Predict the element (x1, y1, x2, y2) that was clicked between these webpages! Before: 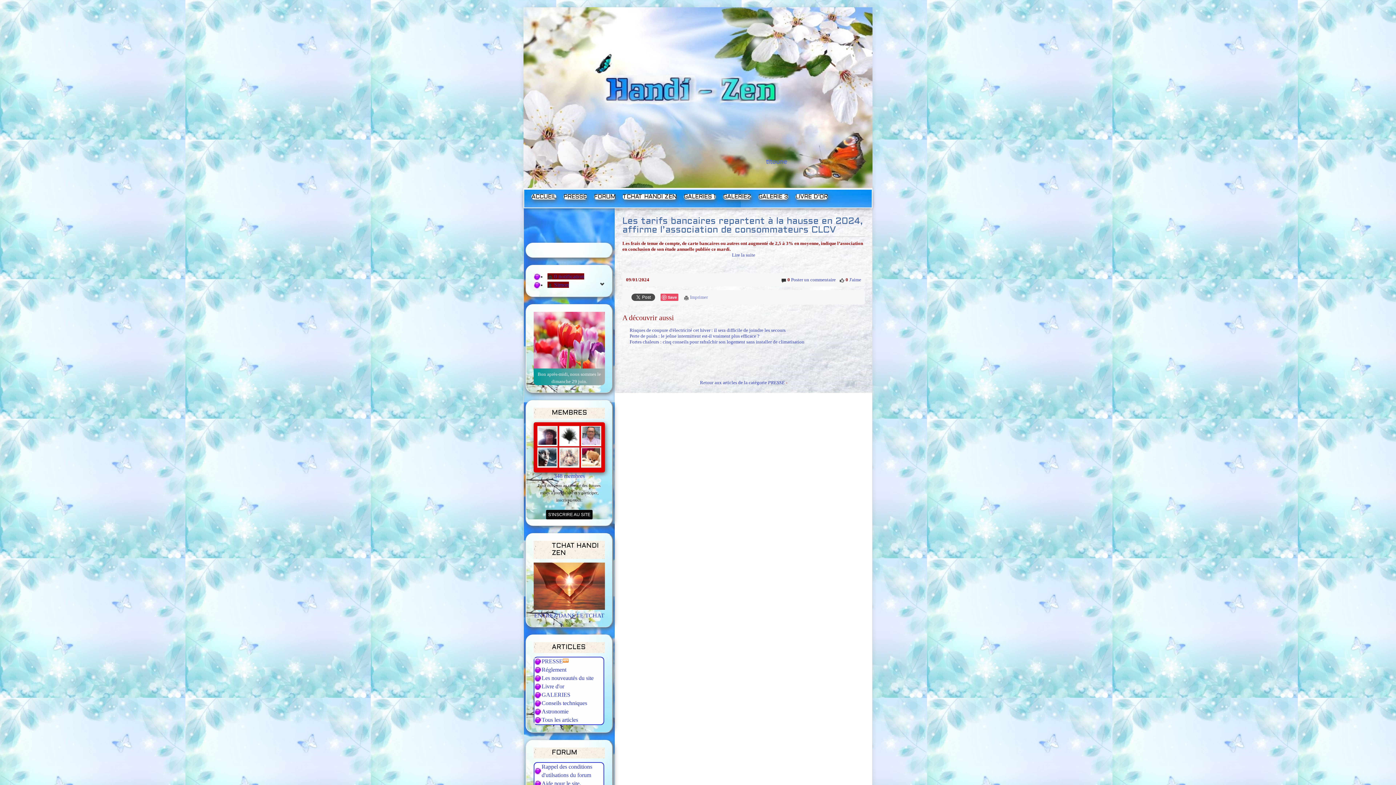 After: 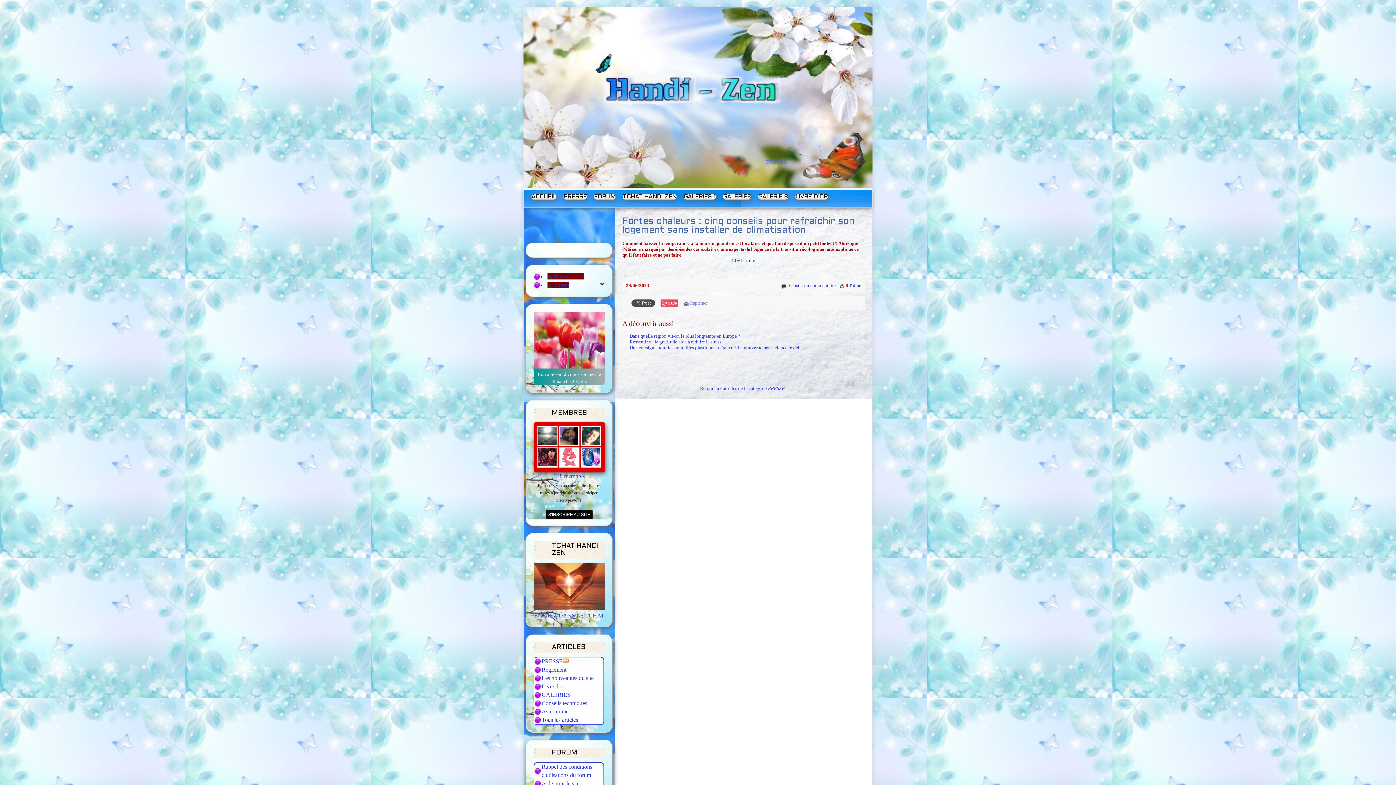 Action: label: Fortes chaleurs : cinq conseils pour rafraîchir son logement sans installer de climatisation bbox: (629, 339, 804, 344)